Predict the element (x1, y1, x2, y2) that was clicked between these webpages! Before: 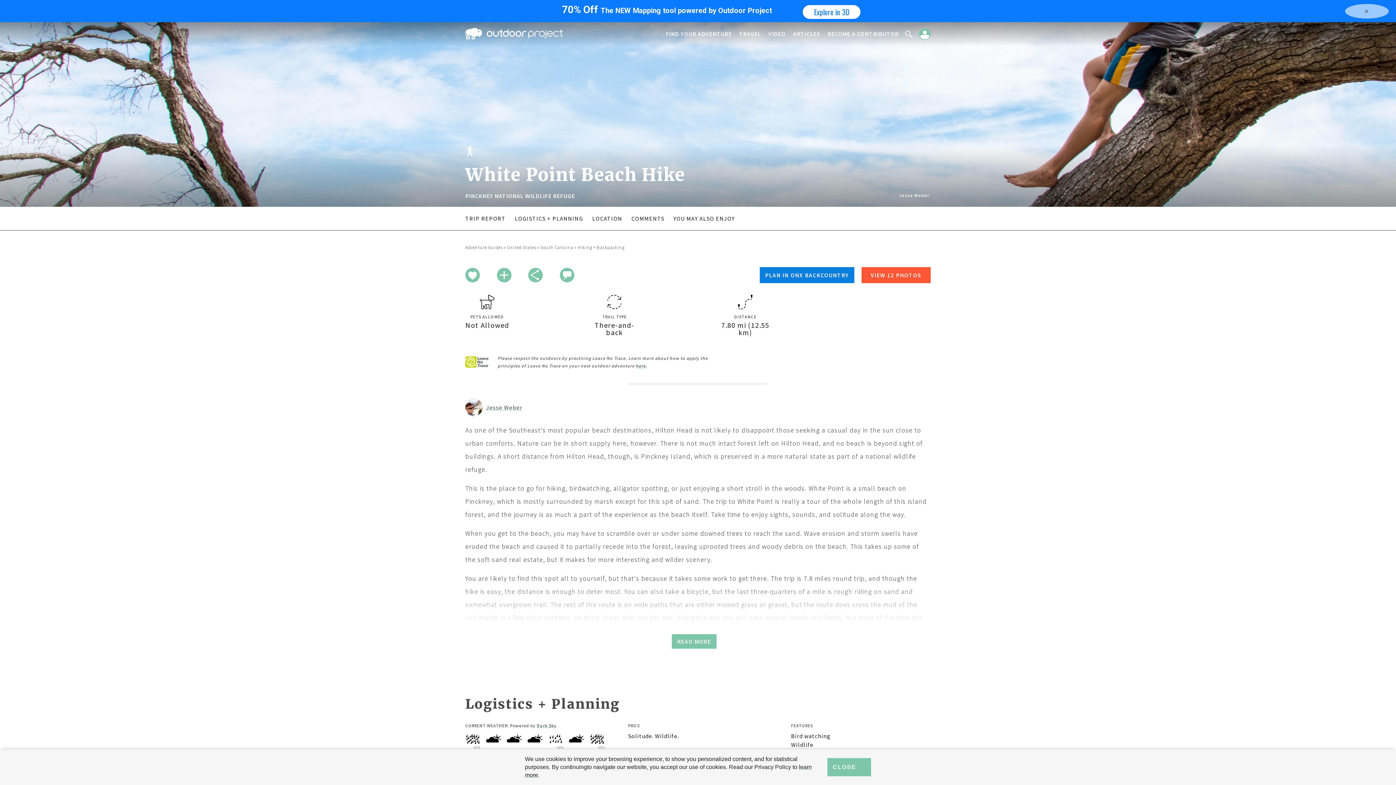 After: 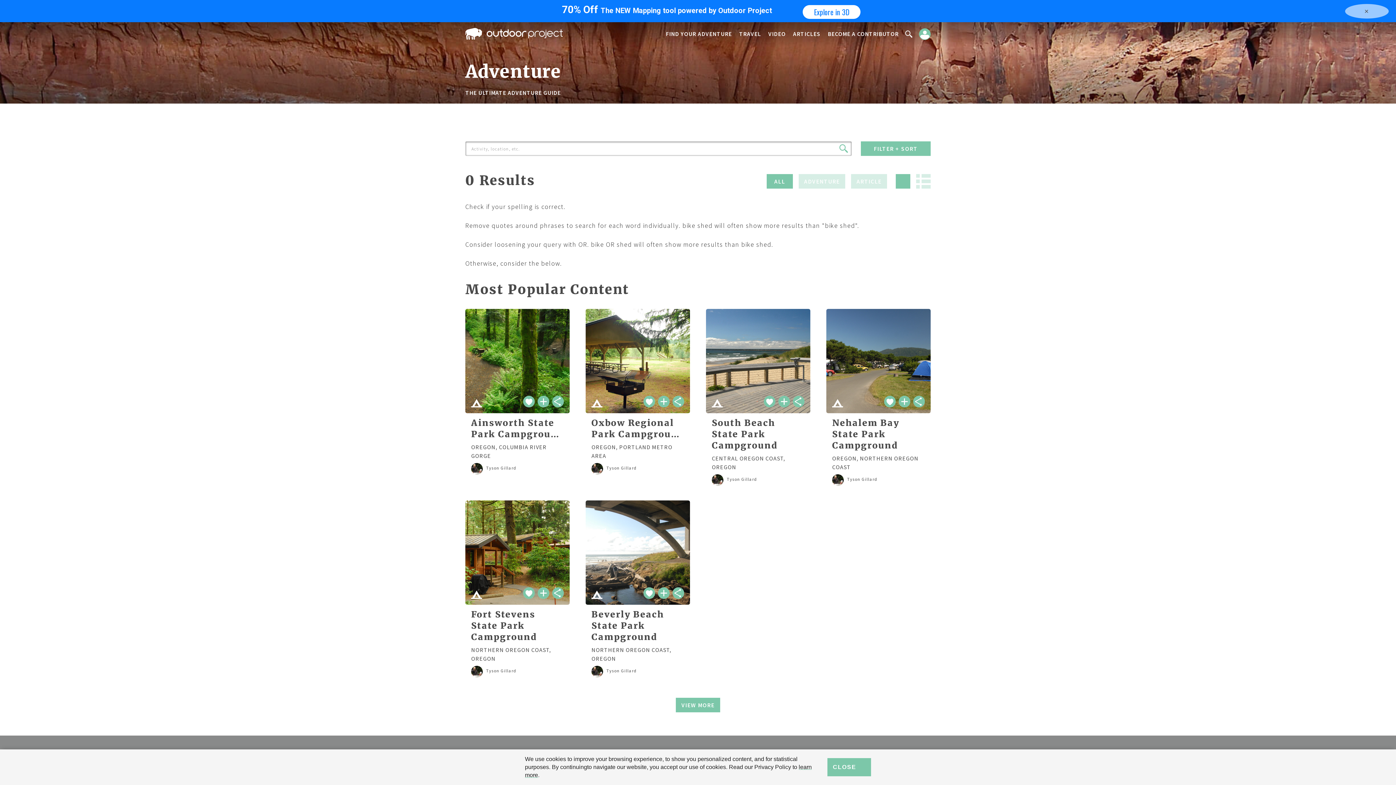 Action: bbox: (905, 30, 912, 37)